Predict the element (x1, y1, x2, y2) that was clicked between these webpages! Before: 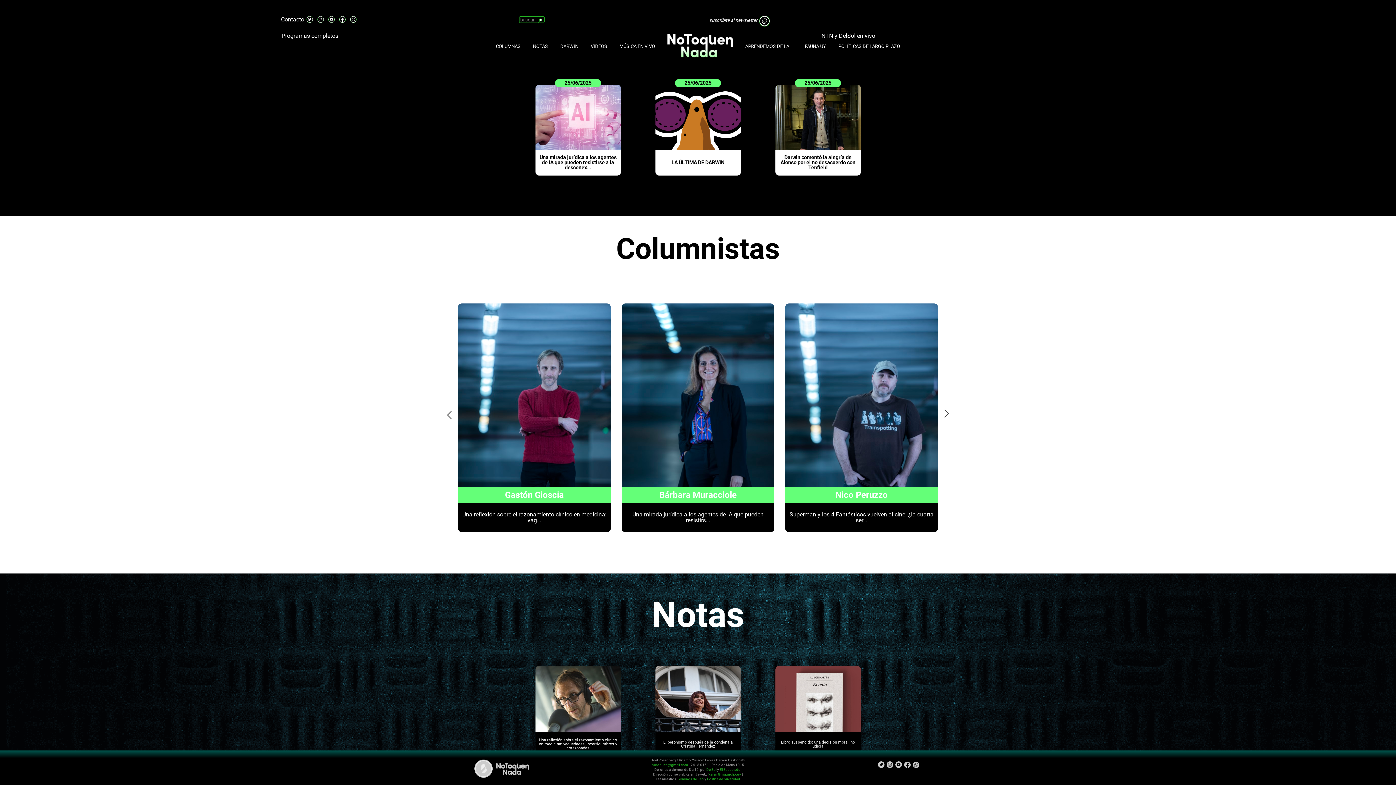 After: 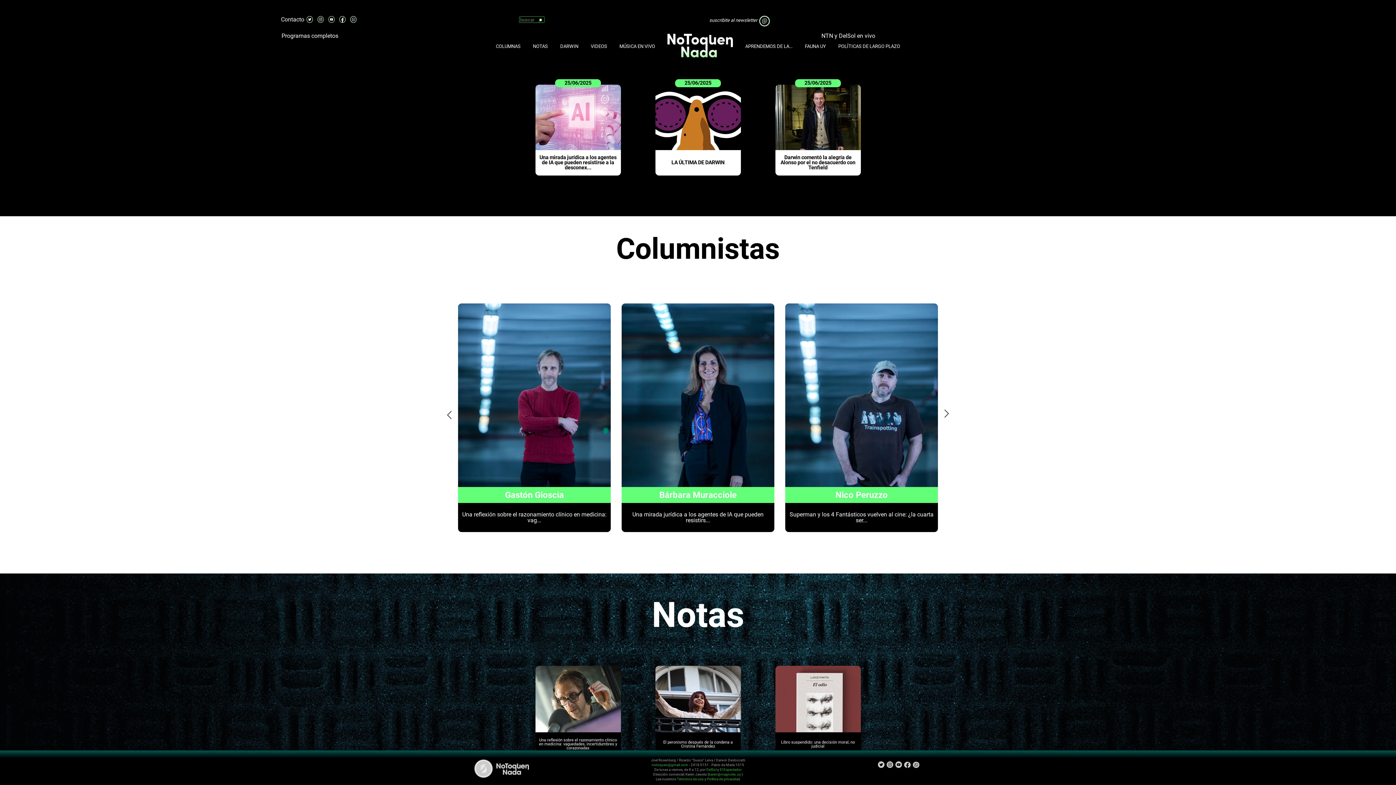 Action: bbox: (281, 16, 304, 23) label: Contacto